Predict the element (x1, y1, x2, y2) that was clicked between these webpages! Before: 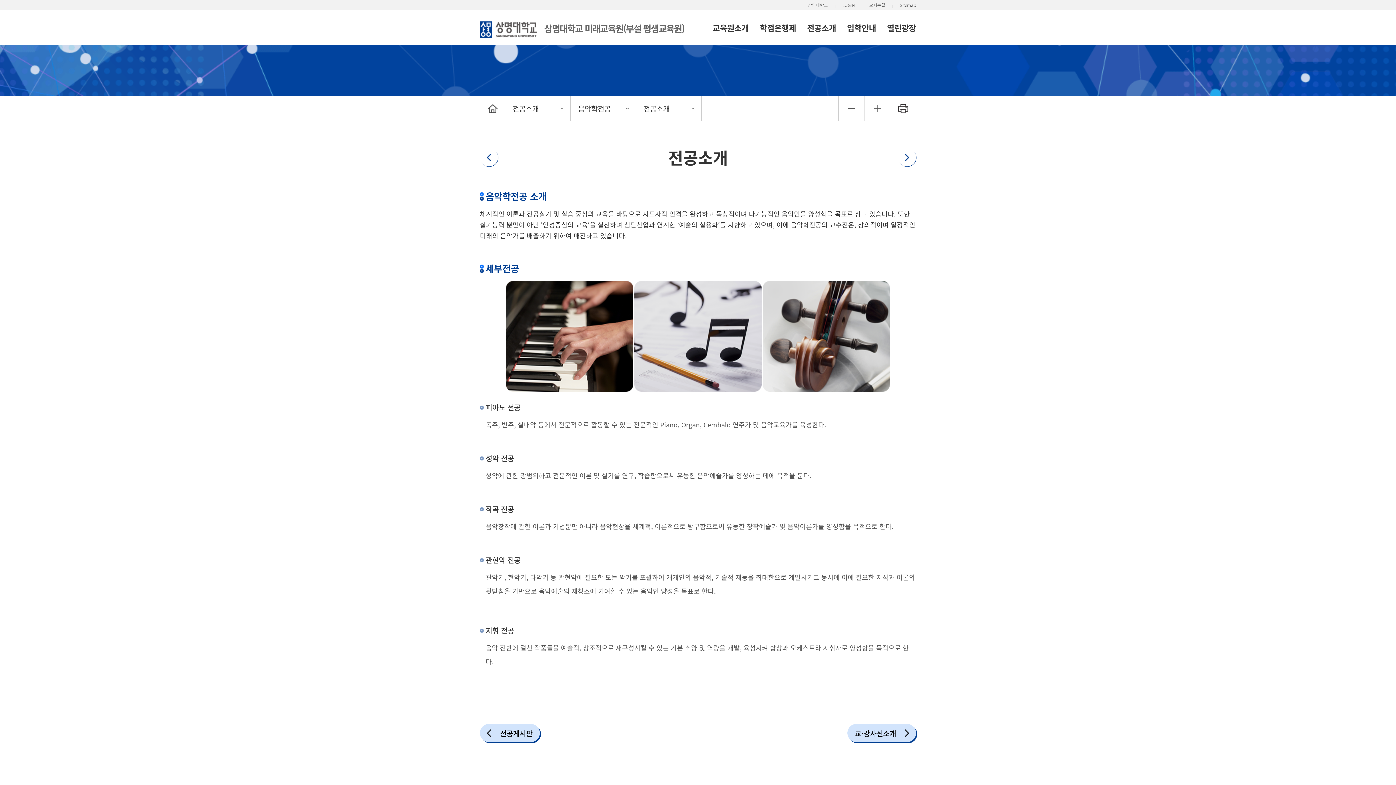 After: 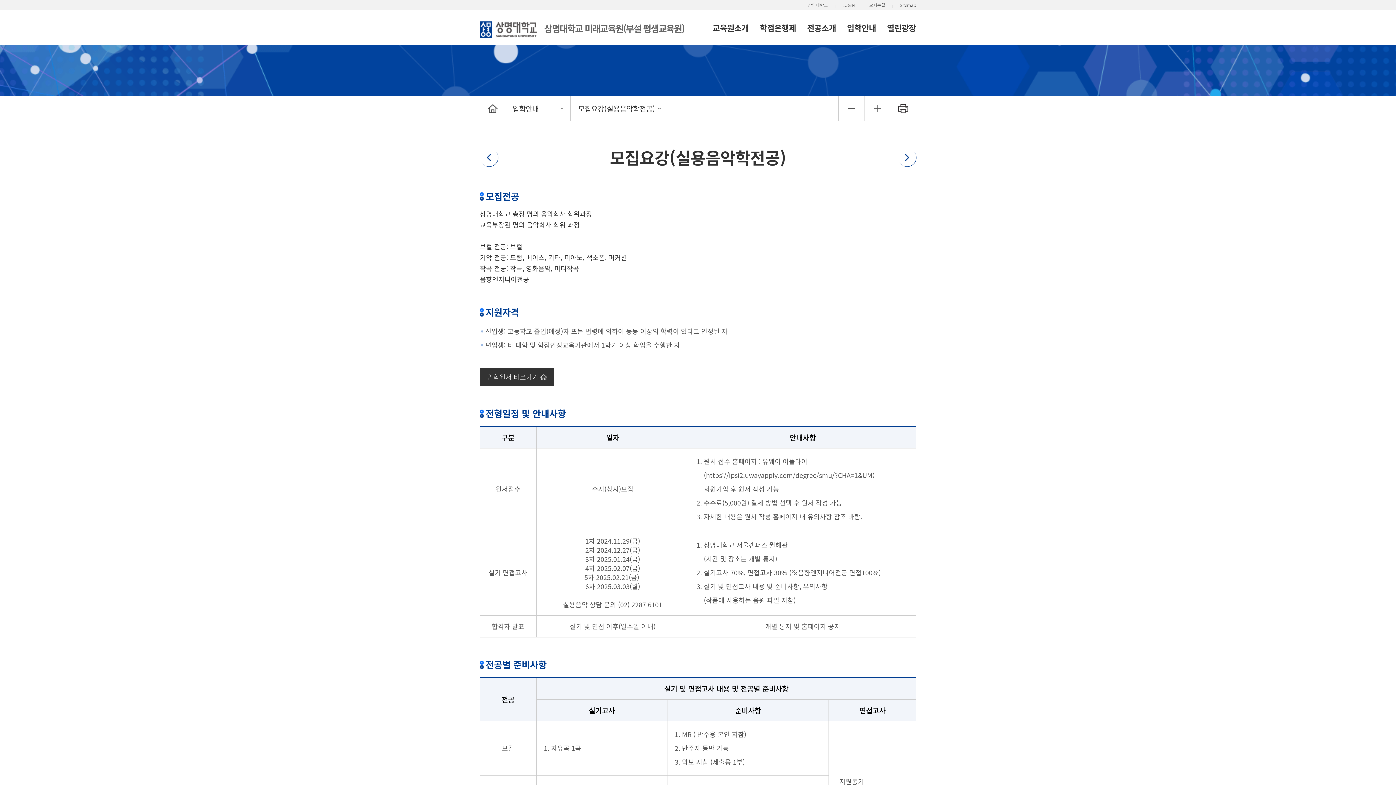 Action: bbox: (847, 22, 876, 45) label: 입학안내